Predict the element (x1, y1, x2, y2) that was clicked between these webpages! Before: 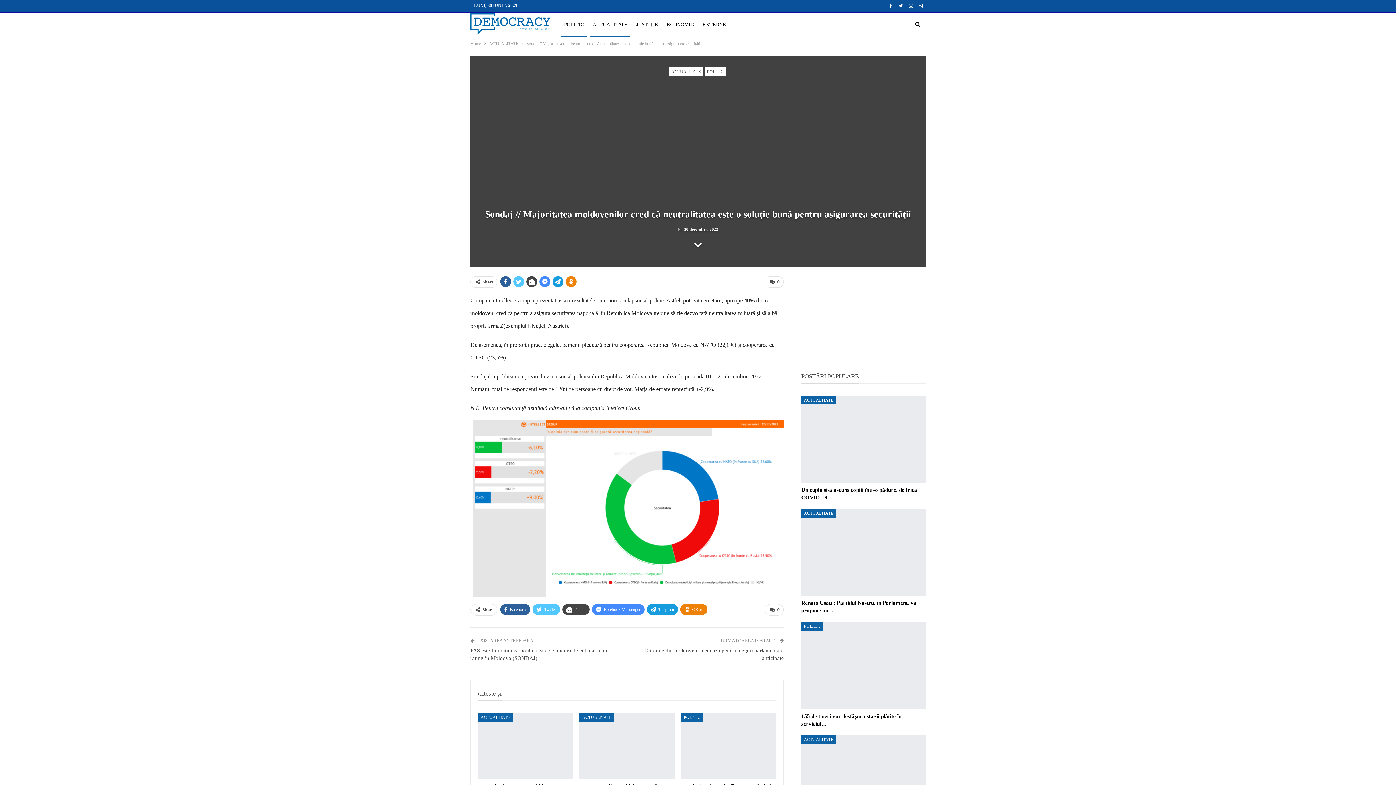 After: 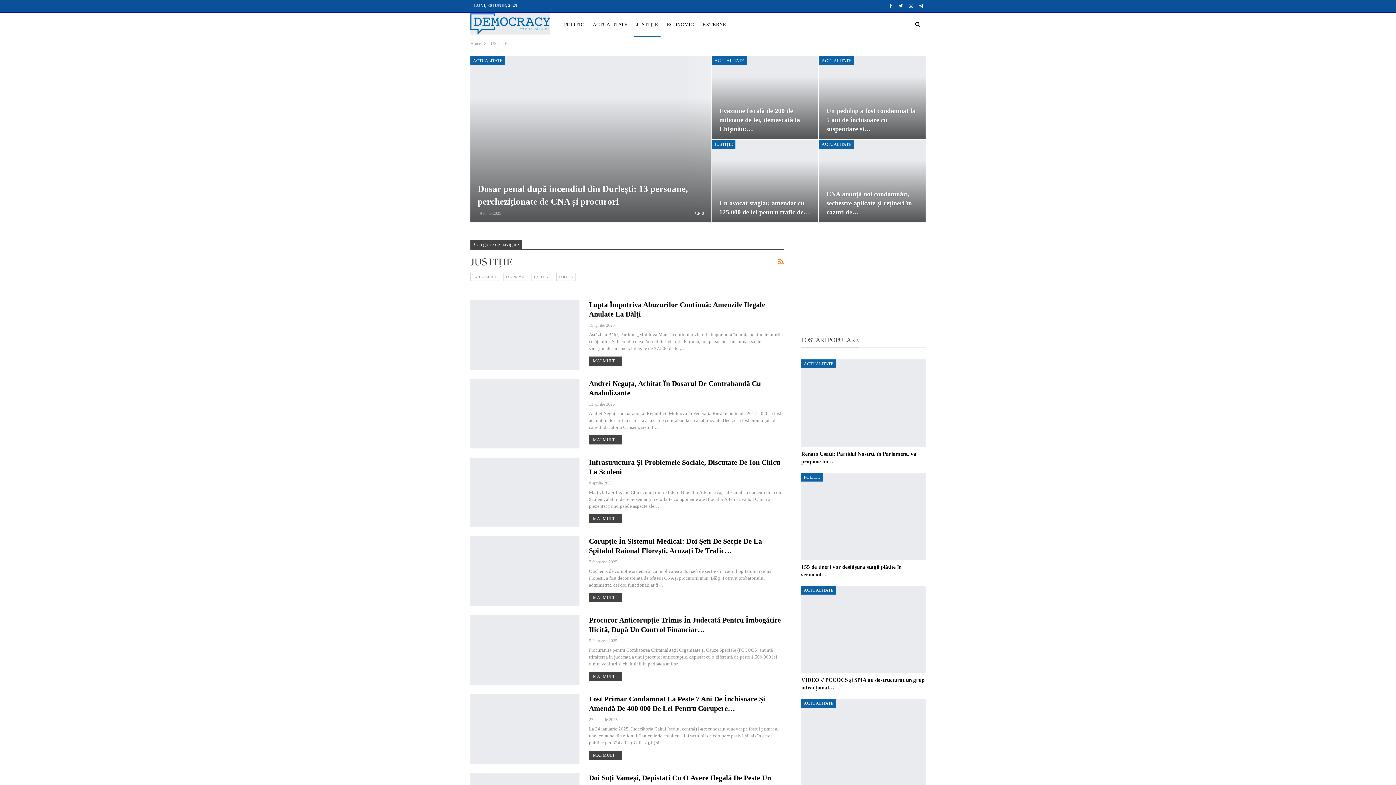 Action: label: JUSTIȚIE bbox: (633, 12, 660, 36)